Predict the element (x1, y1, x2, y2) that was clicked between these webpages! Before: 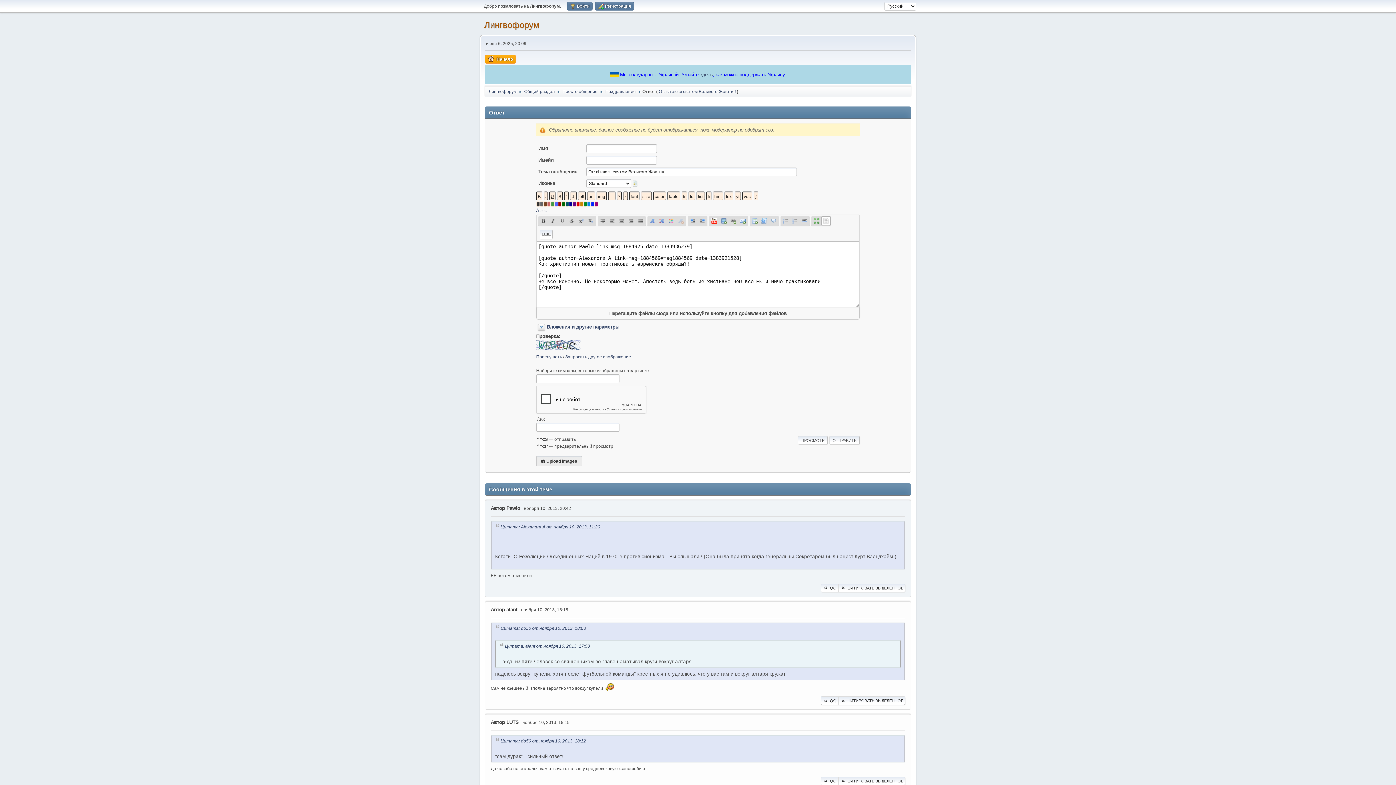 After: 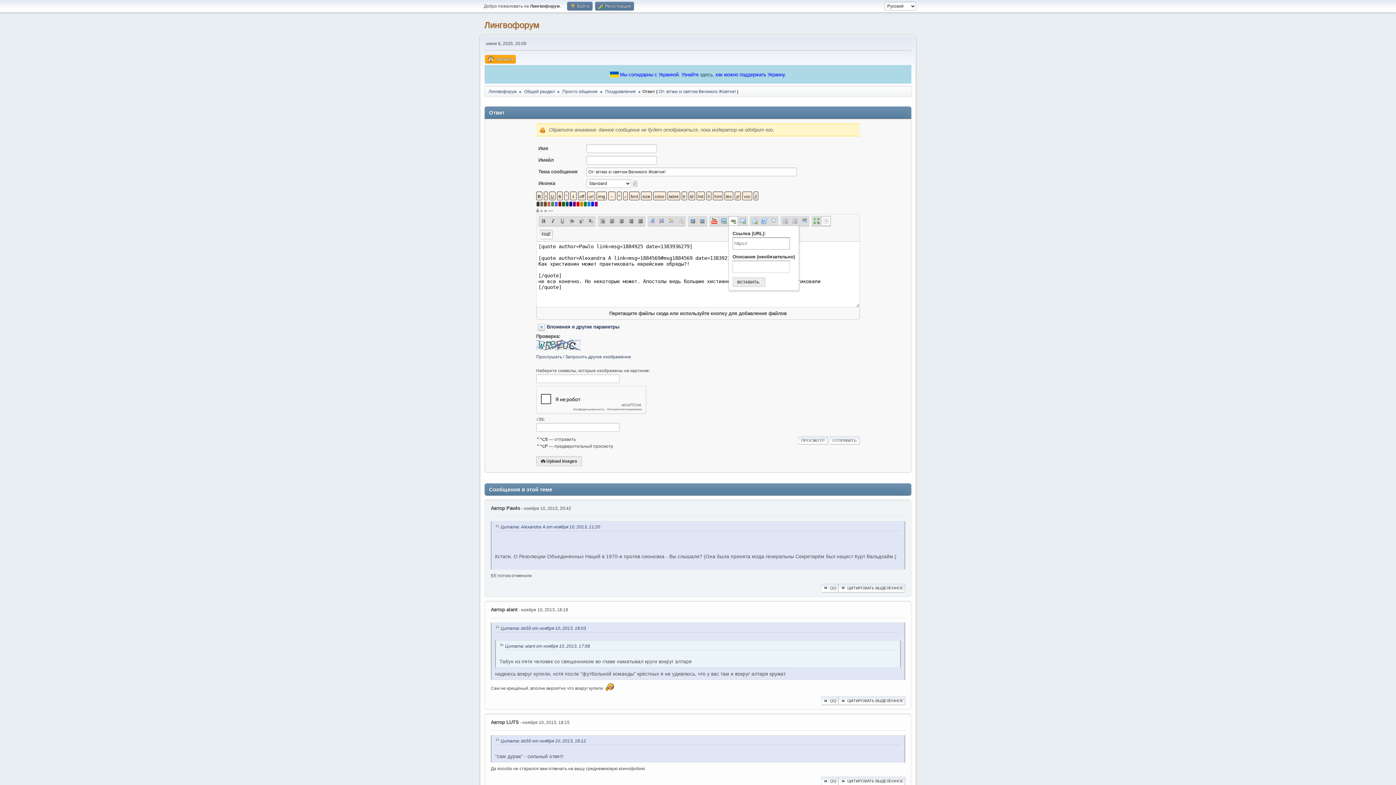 Action: bbox: (728, 216, 738, 225) label: Вставить ссылку